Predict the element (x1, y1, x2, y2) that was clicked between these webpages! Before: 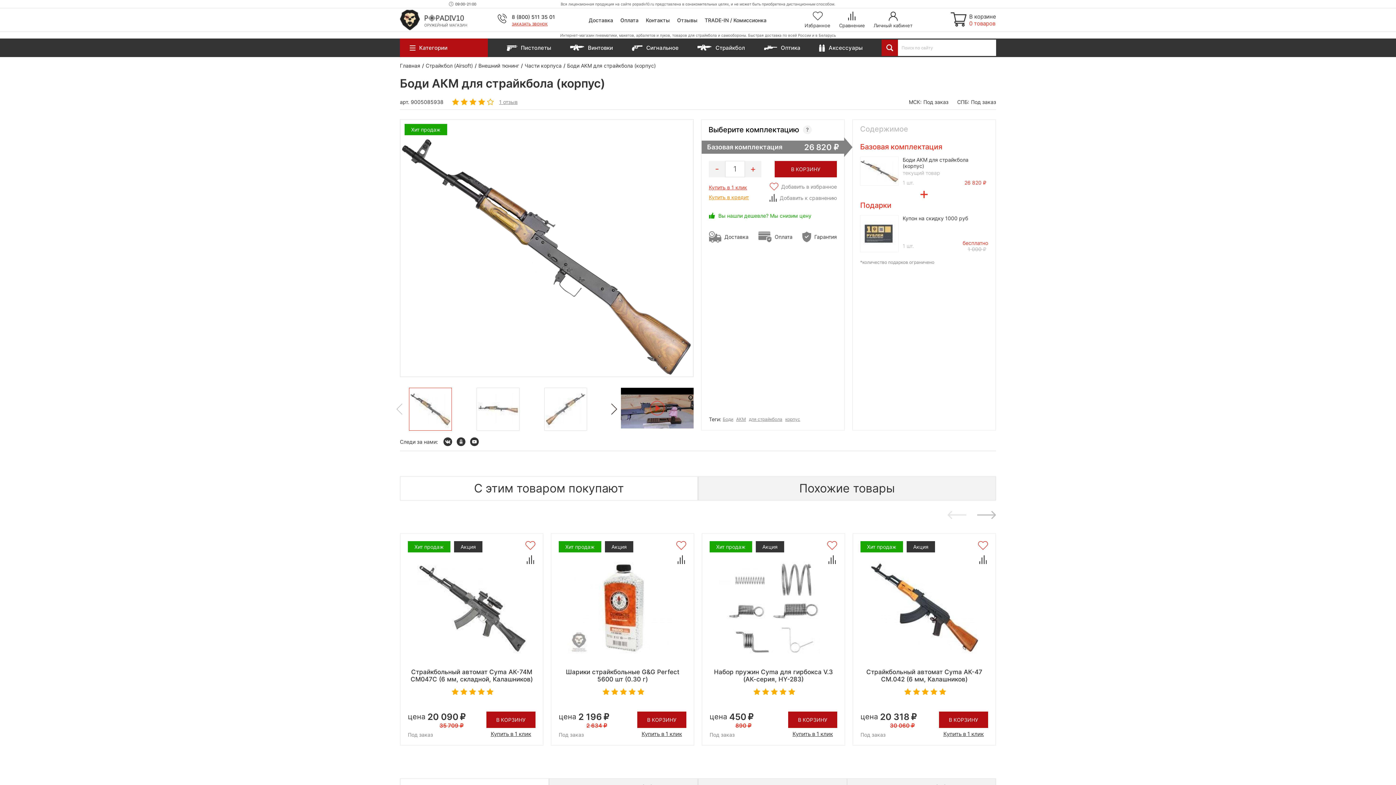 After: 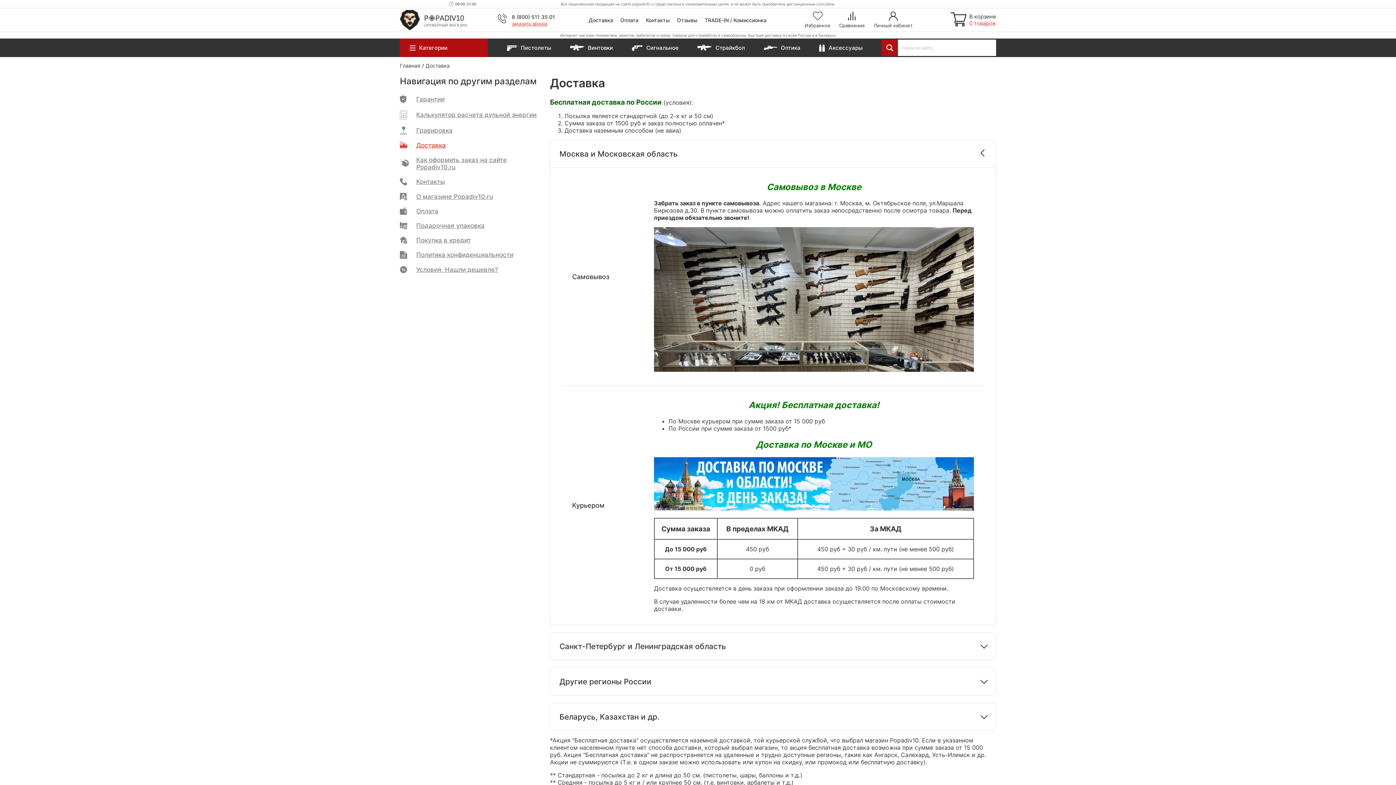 Action: bbox: (588, 16, 613, 23) label: Доставка